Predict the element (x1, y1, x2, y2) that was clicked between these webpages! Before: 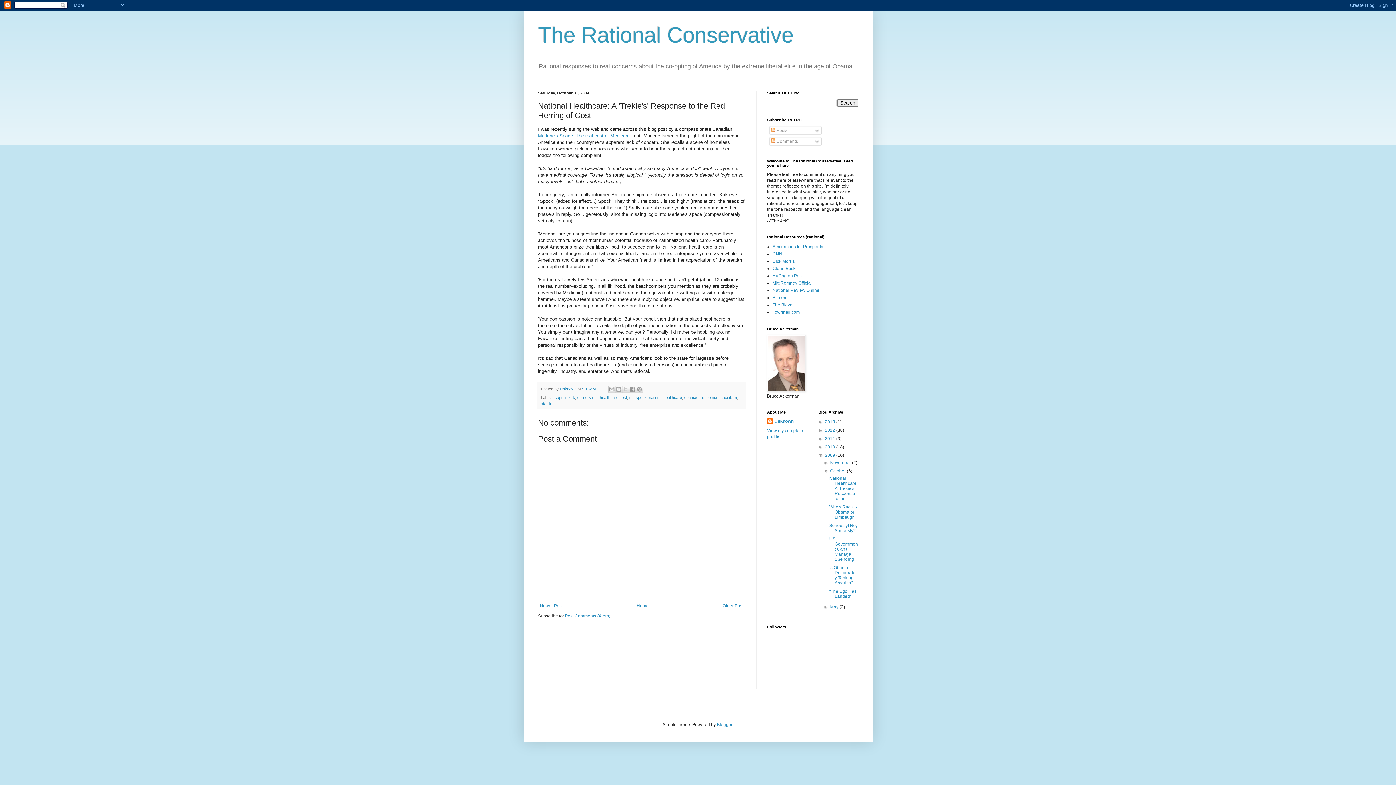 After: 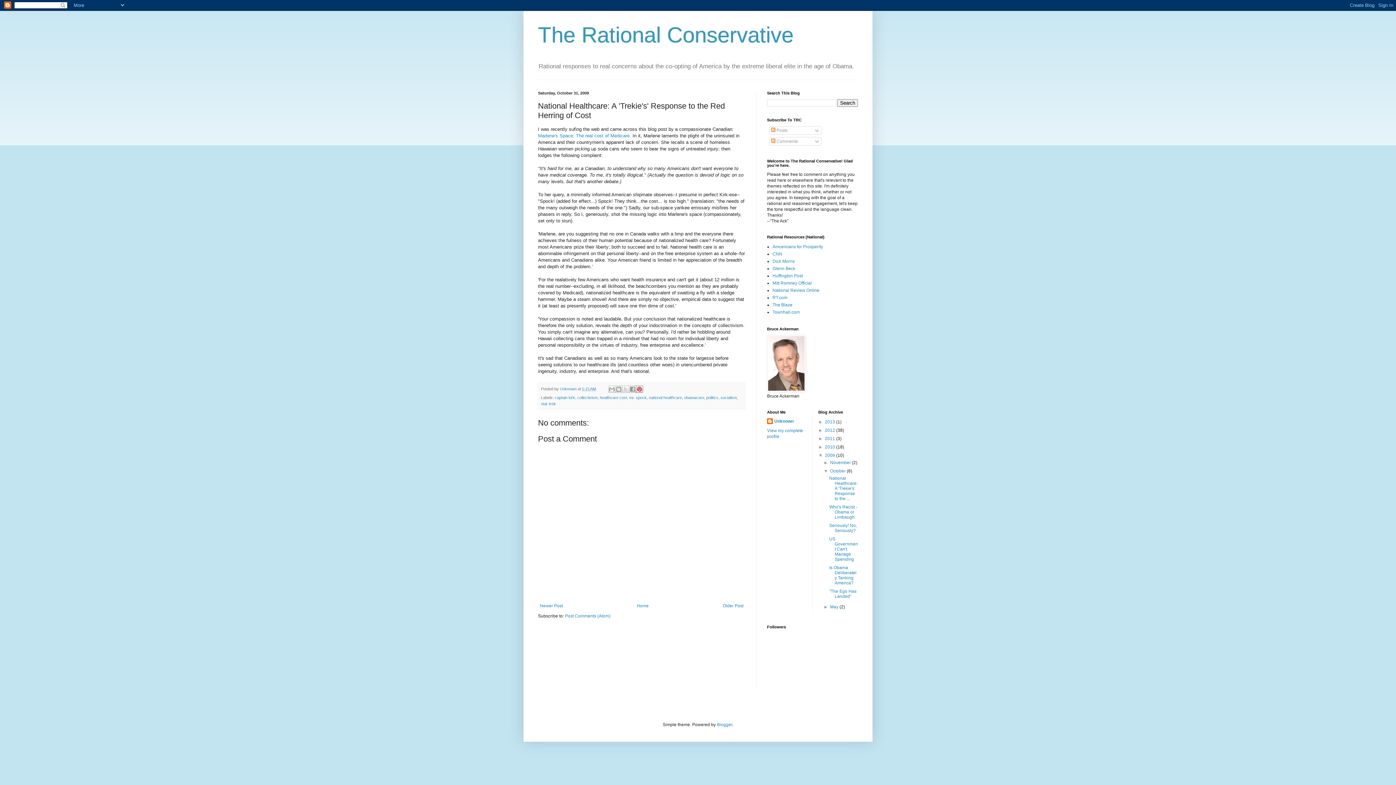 Action: bbox: (636, 385, 643, 393) label: Share to Pinterest